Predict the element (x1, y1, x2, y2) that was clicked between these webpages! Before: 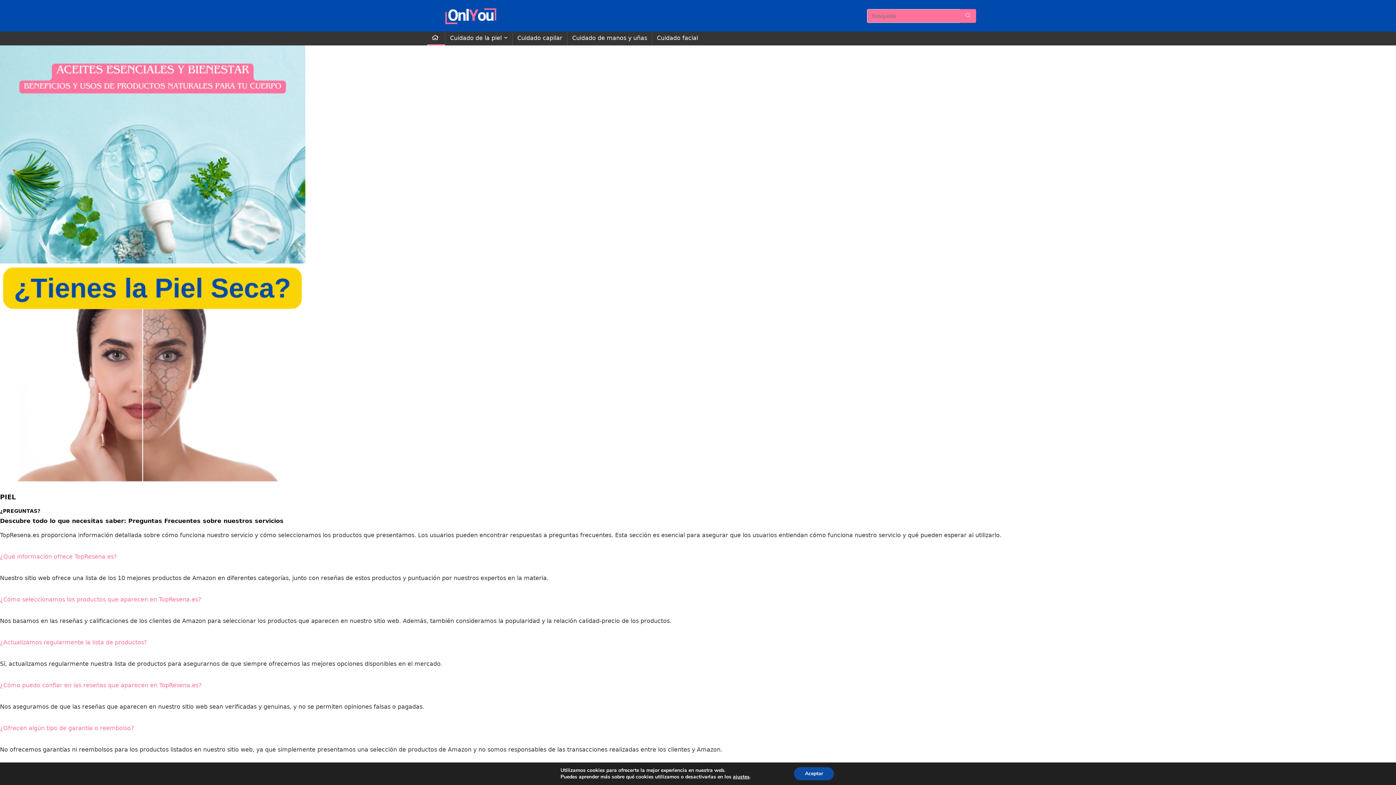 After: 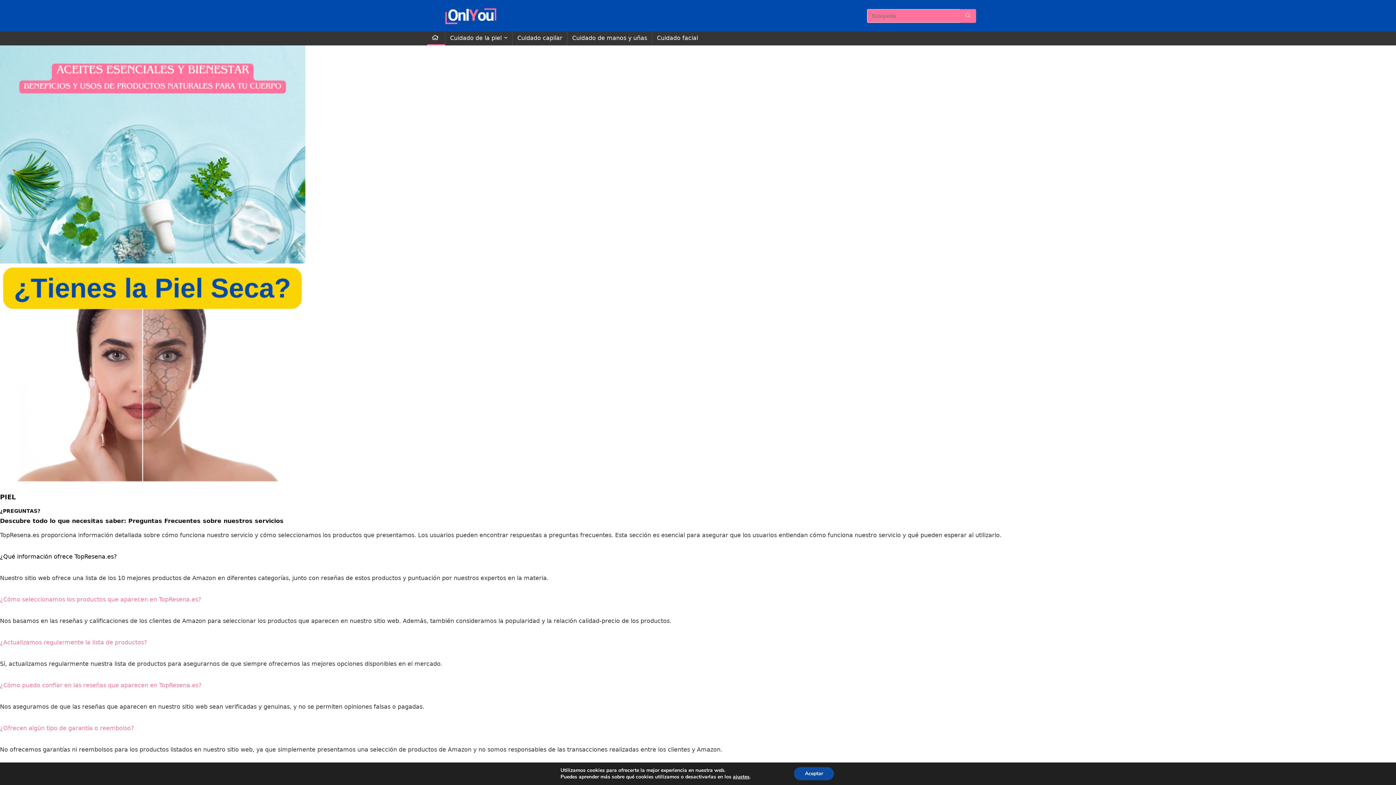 Action: label: ¿Qué información ofrece TopResena.es? bbox: (0, 553, 117, 560)